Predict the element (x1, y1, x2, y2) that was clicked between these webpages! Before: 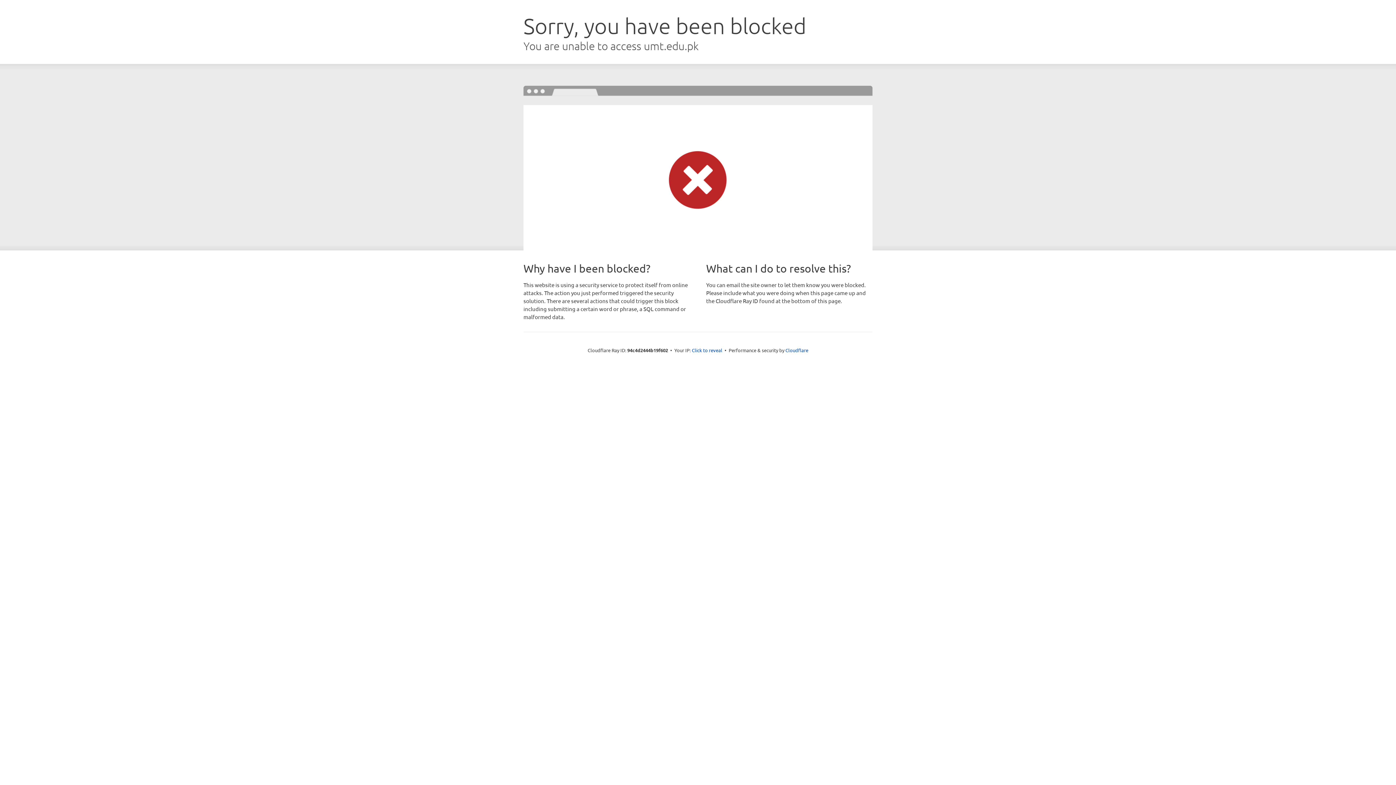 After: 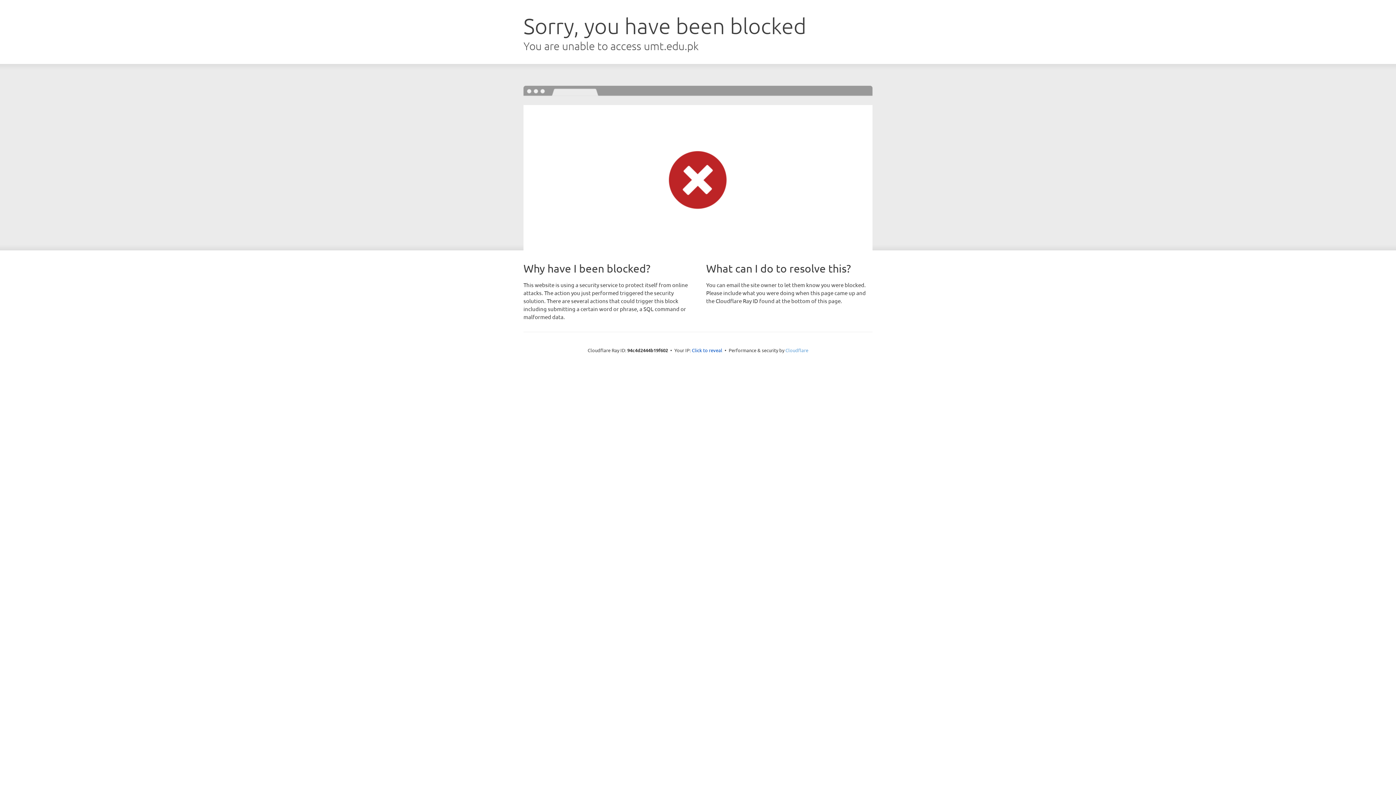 Action: bbox: (785, 347, 808, 353) label: Cloudflare